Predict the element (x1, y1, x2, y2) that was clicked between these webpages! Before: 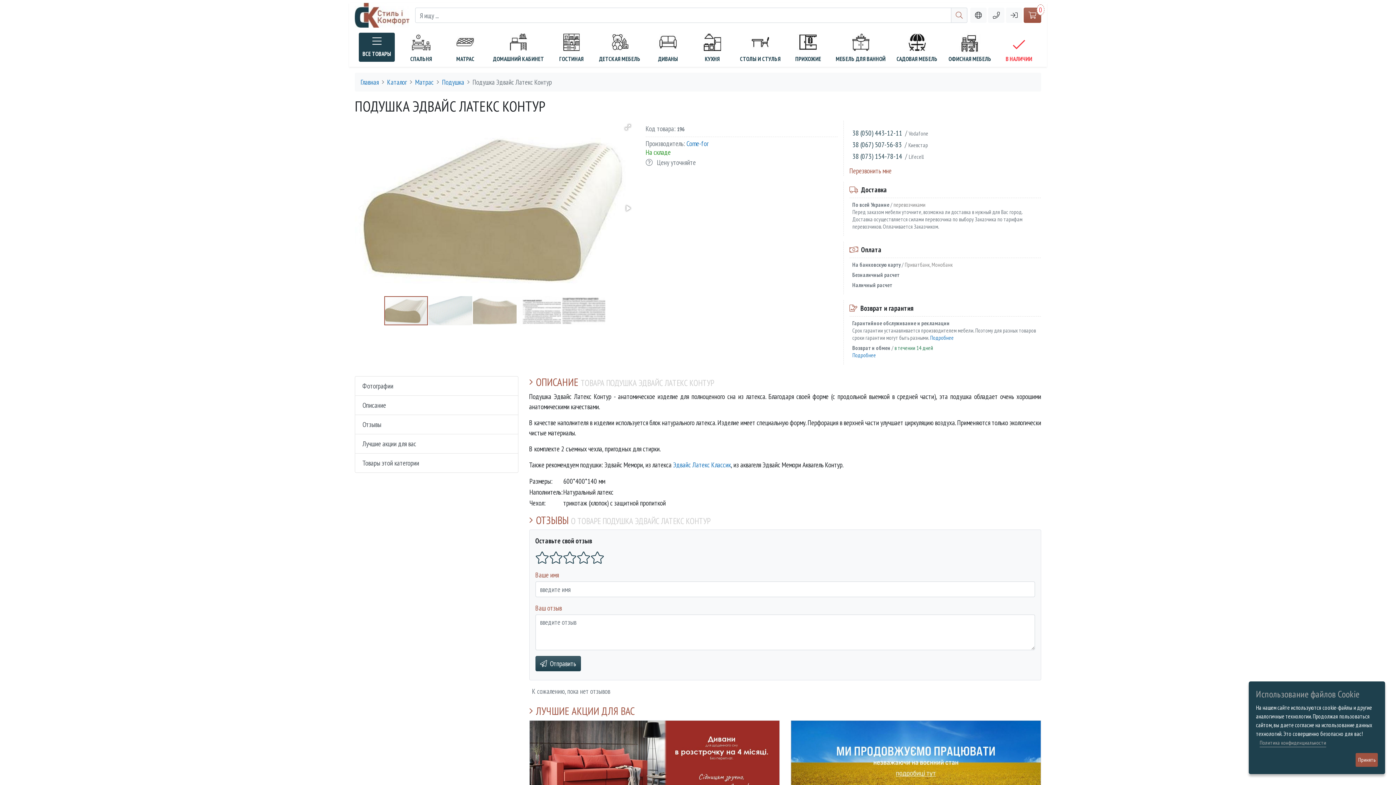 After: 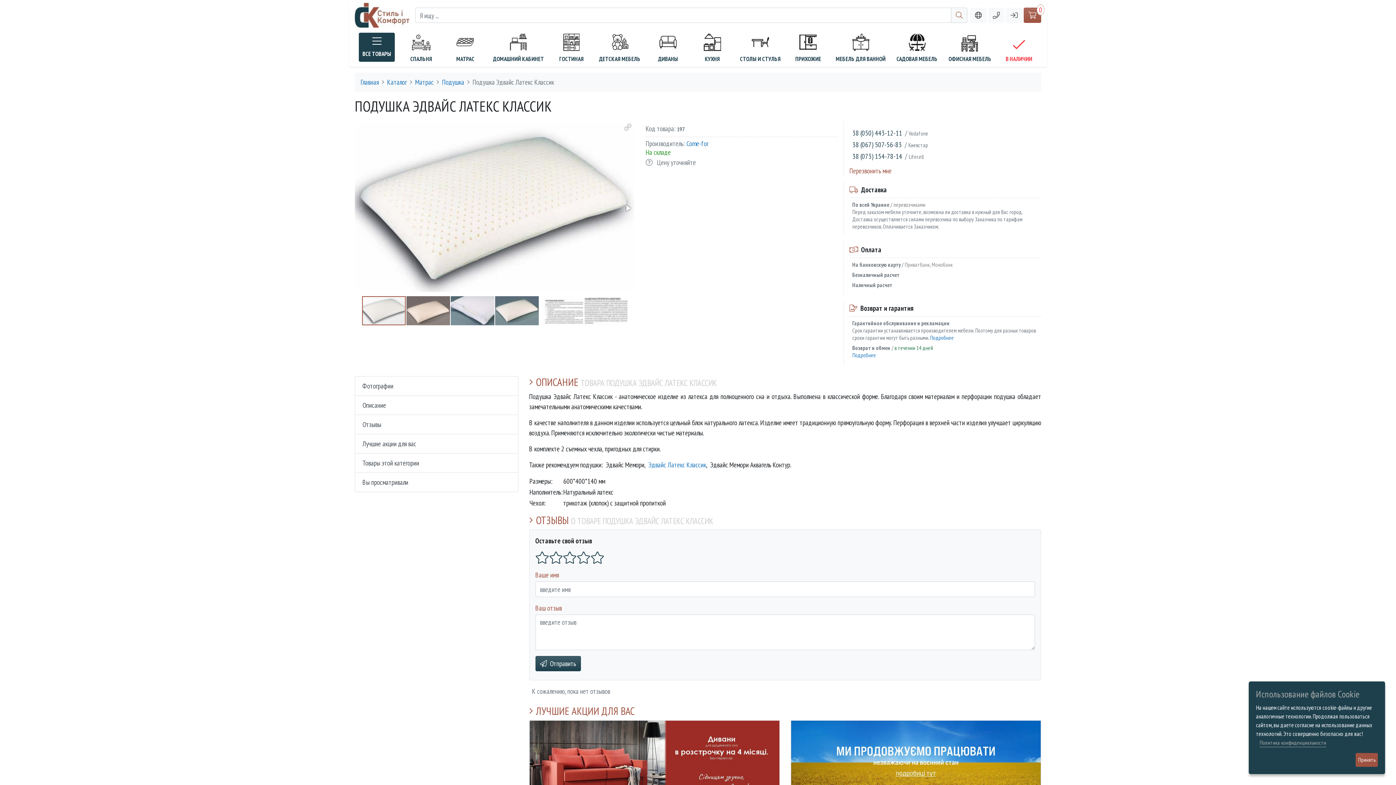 Action: bbox: (673, 460, 731, 469) label: Эдвайс Латекс Классик